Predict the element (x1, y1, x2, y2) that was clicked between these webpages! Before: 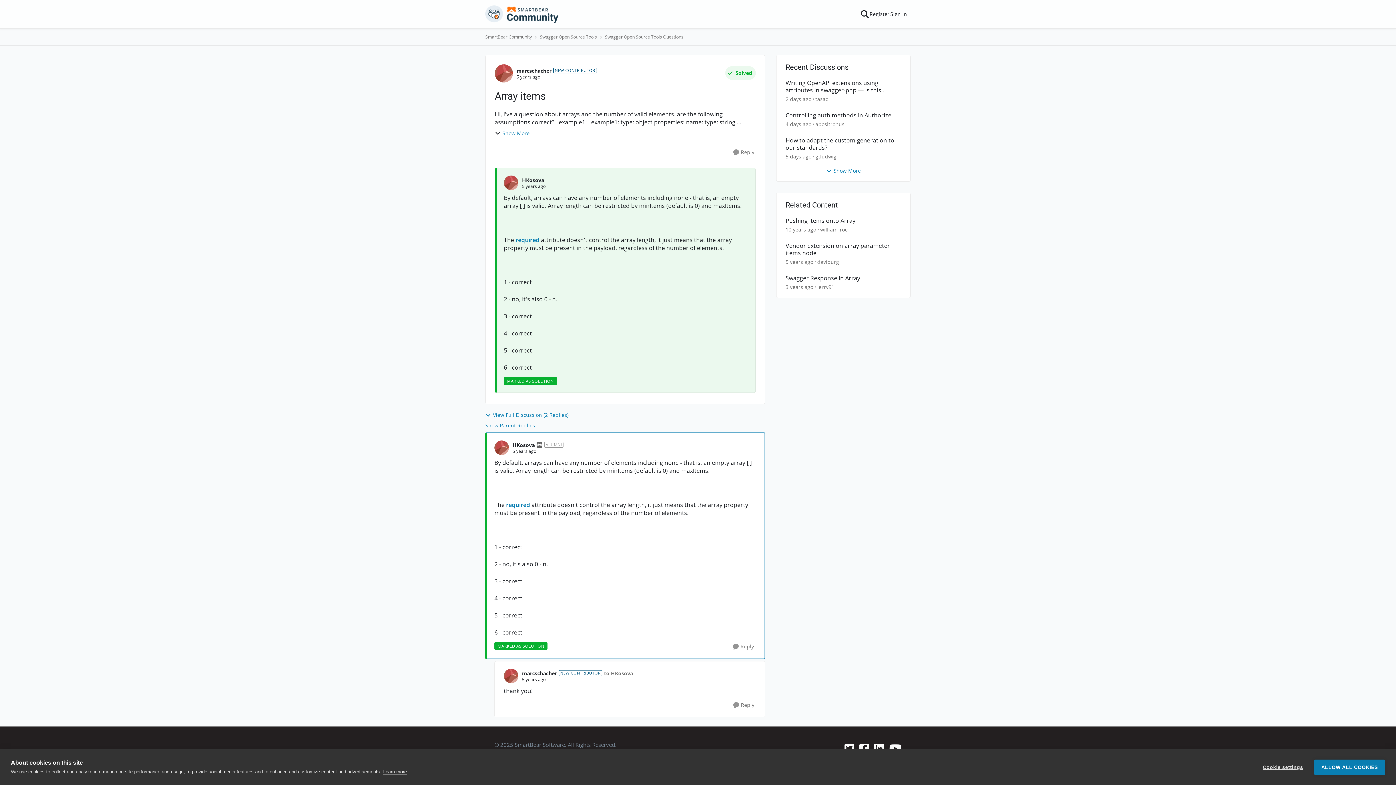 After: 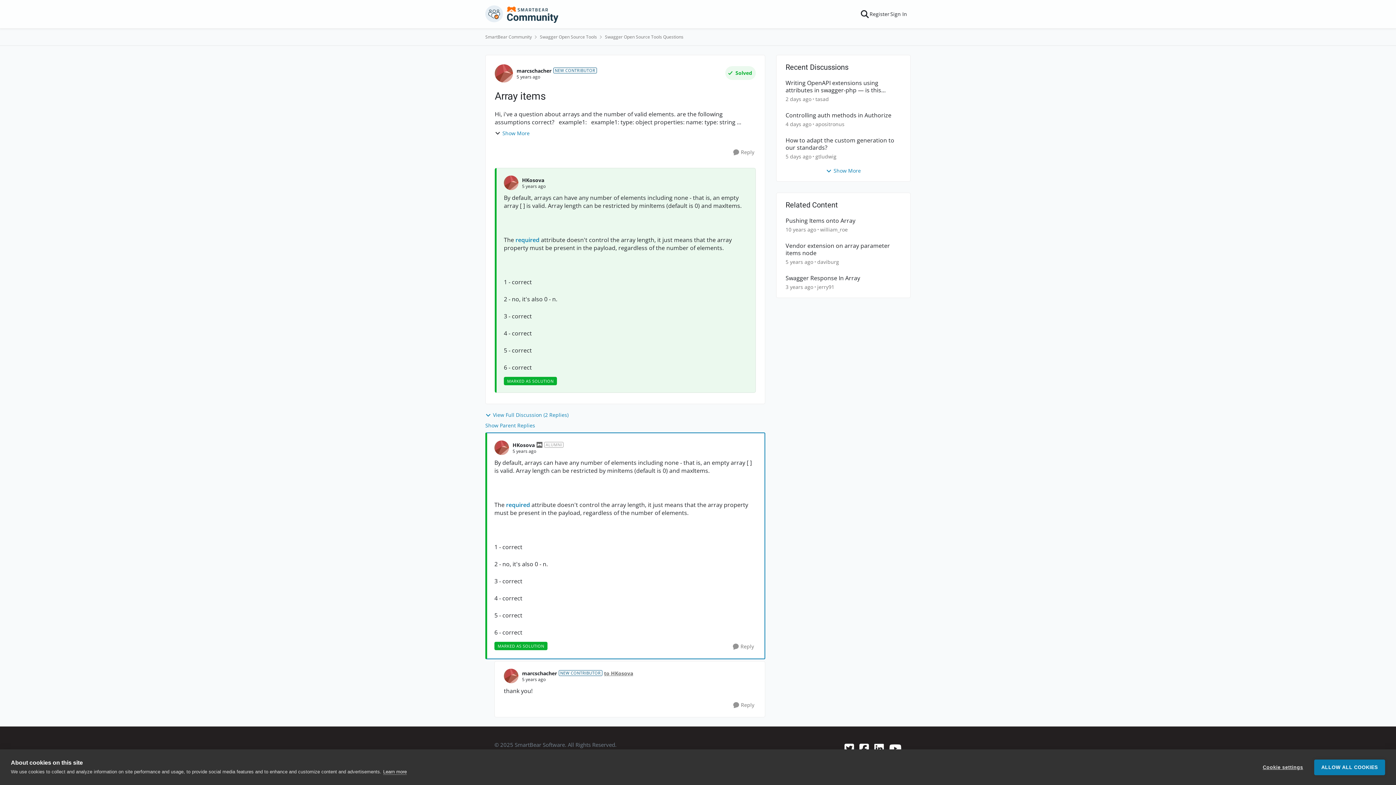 Action: bbox: (604, 670, 633, 677) label: to HKosova